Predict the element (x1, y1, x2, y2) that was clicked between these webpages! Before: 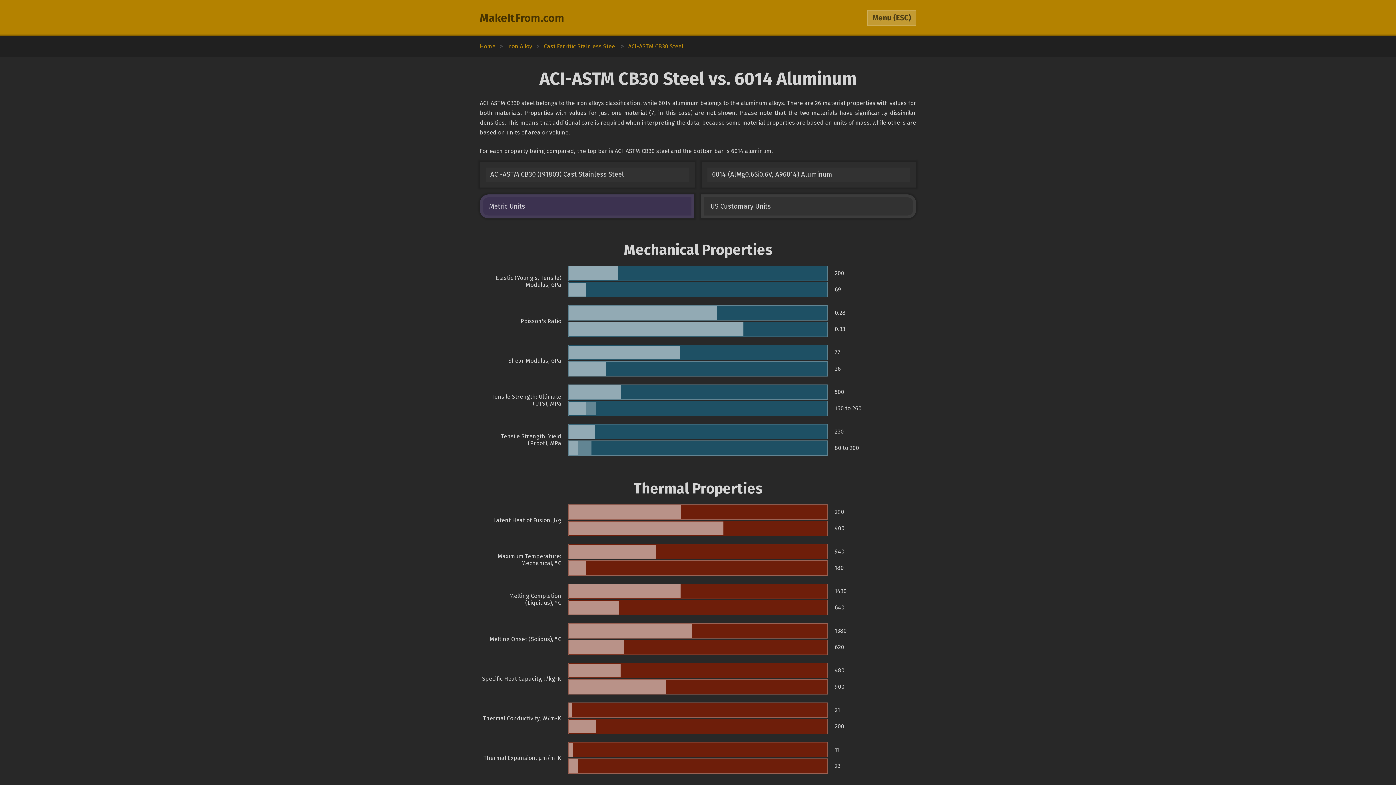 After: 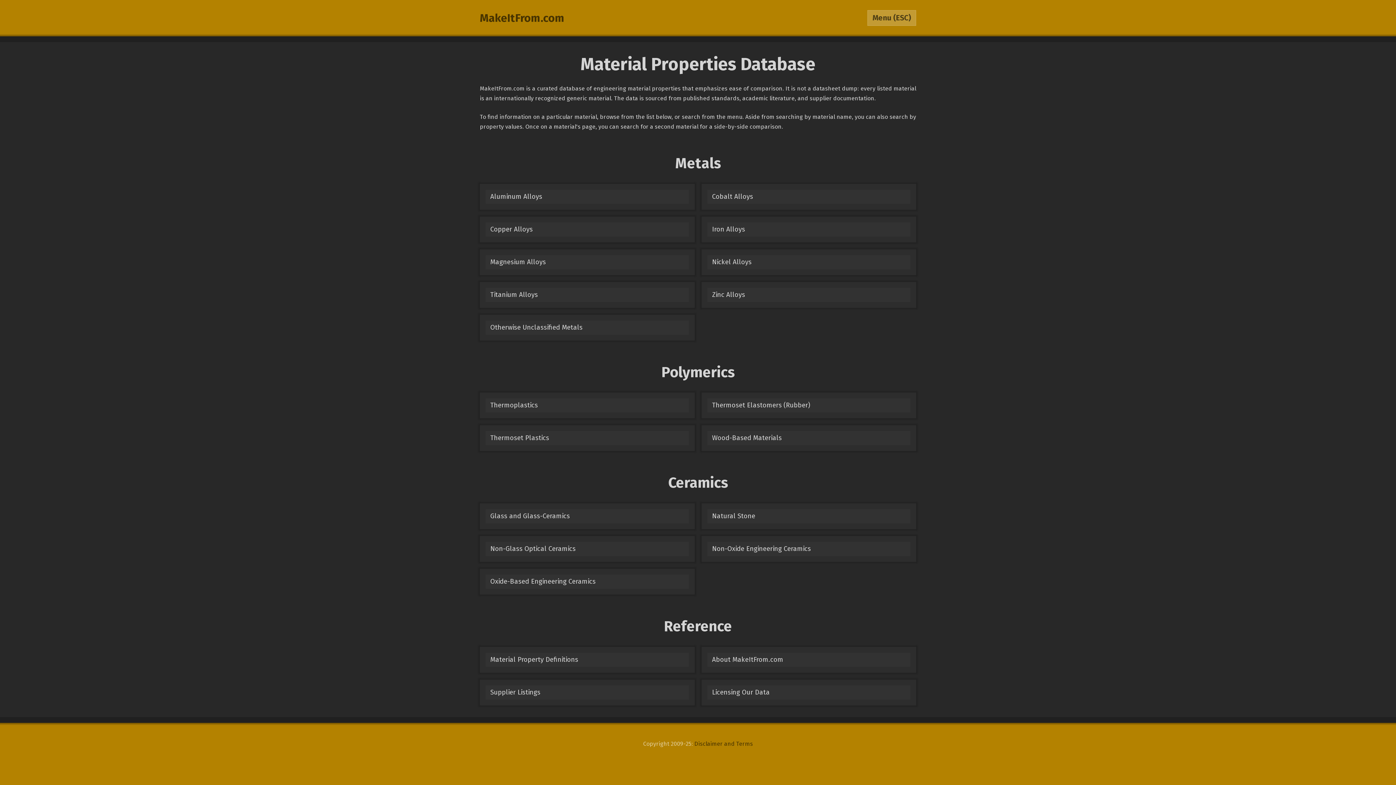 Action: label: MakeItFrom.com bbox: (480, 11, 564, 24)